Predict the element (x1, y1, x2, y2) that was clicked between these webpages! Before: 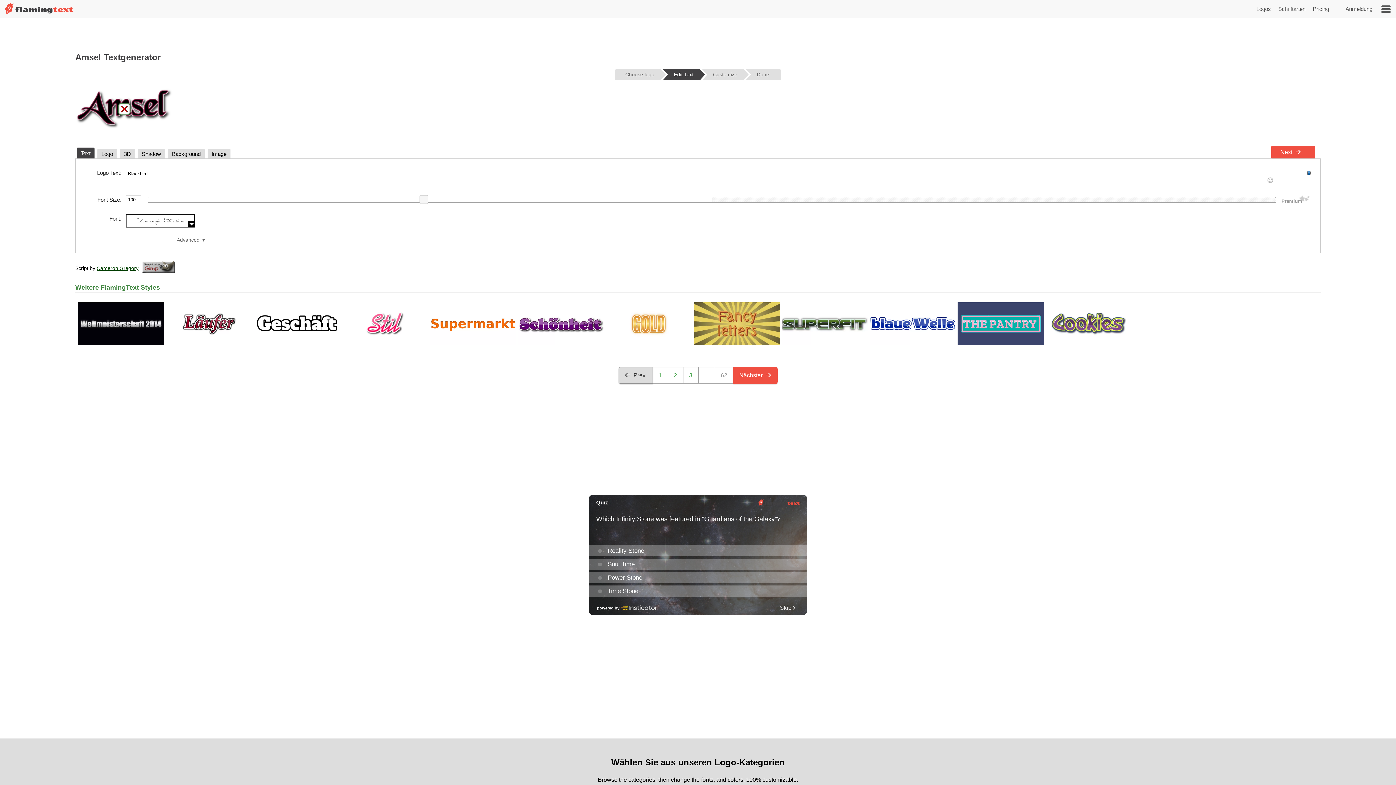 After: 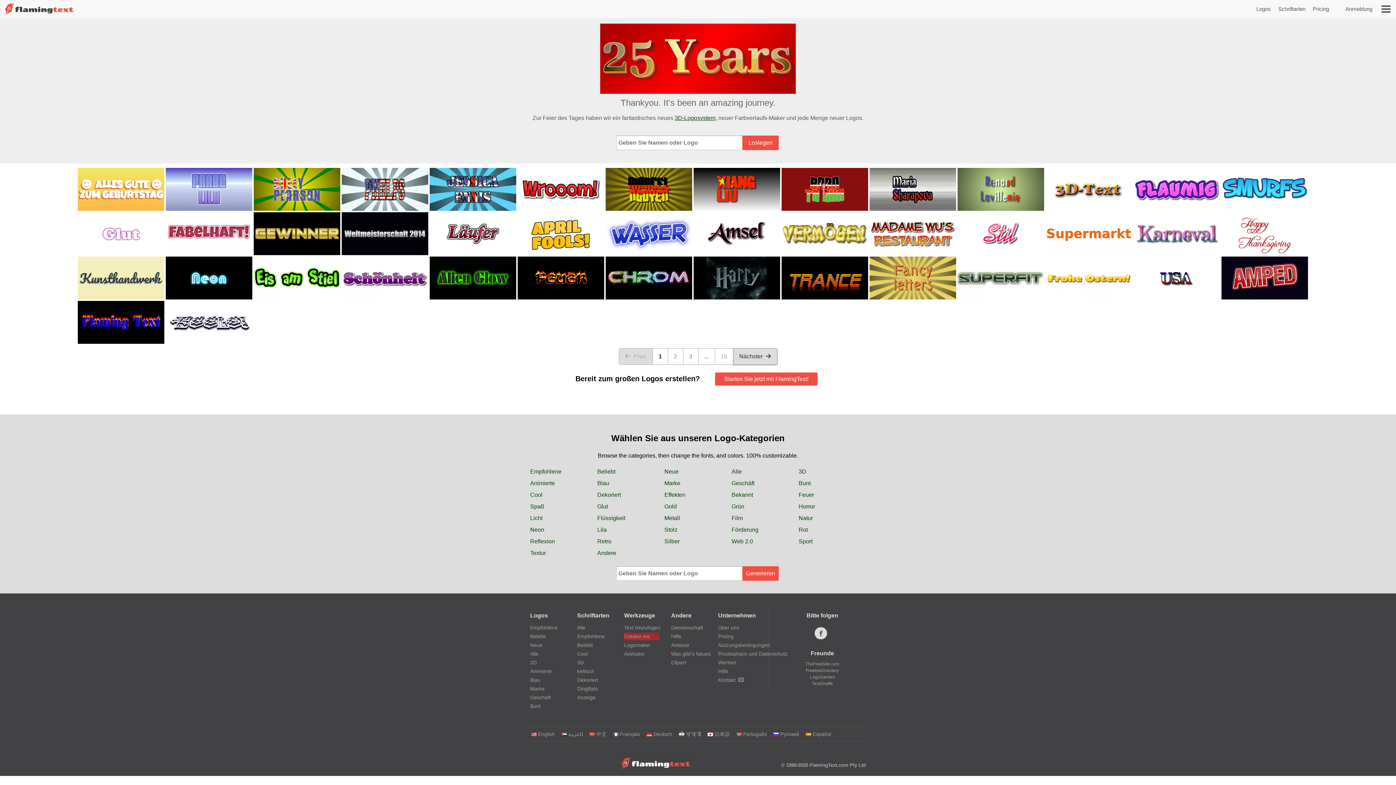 Action: bbox: (3, 0, 74, 18)